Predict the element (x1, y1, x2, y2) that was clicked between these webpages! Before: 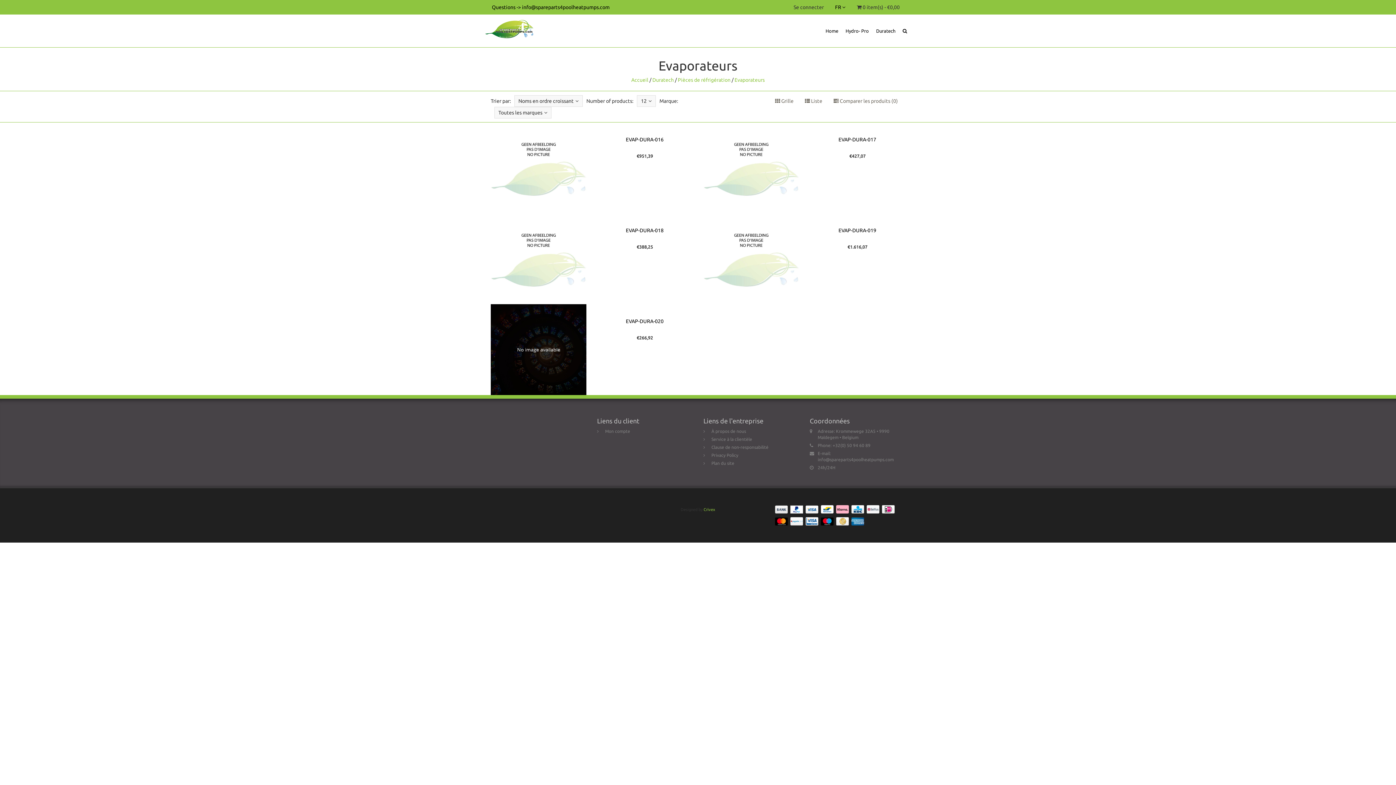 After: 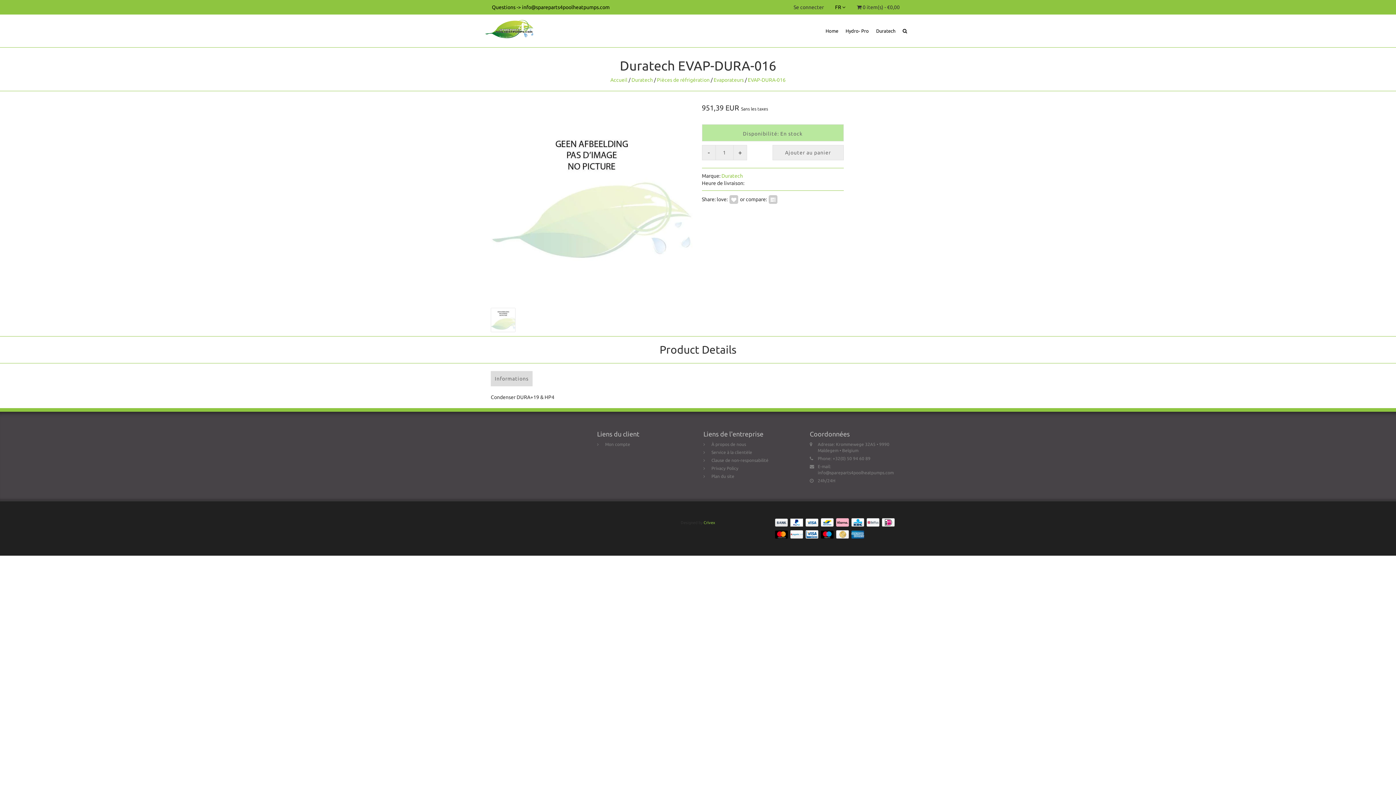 Action: bbox: (597, 130, 692, 149) label: EVAP-DURA-016